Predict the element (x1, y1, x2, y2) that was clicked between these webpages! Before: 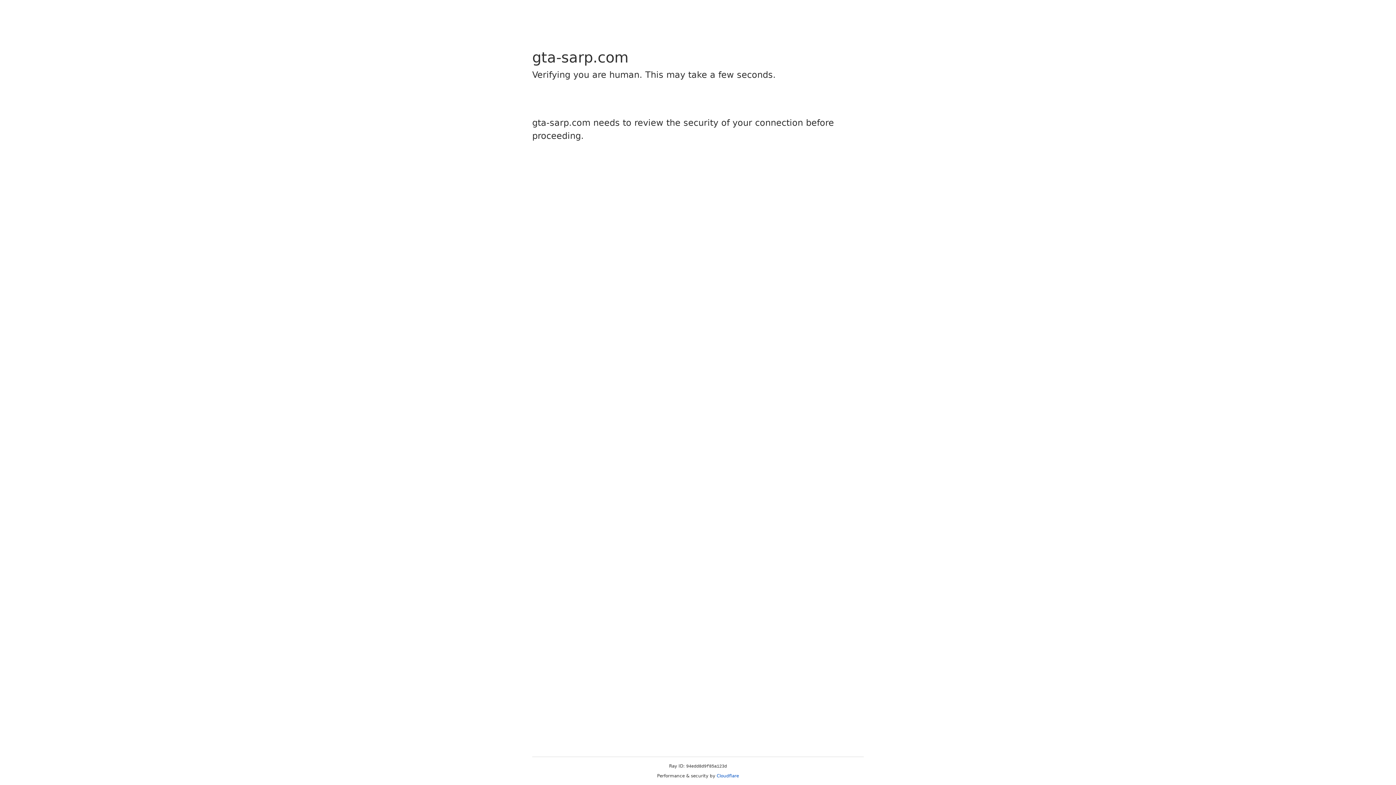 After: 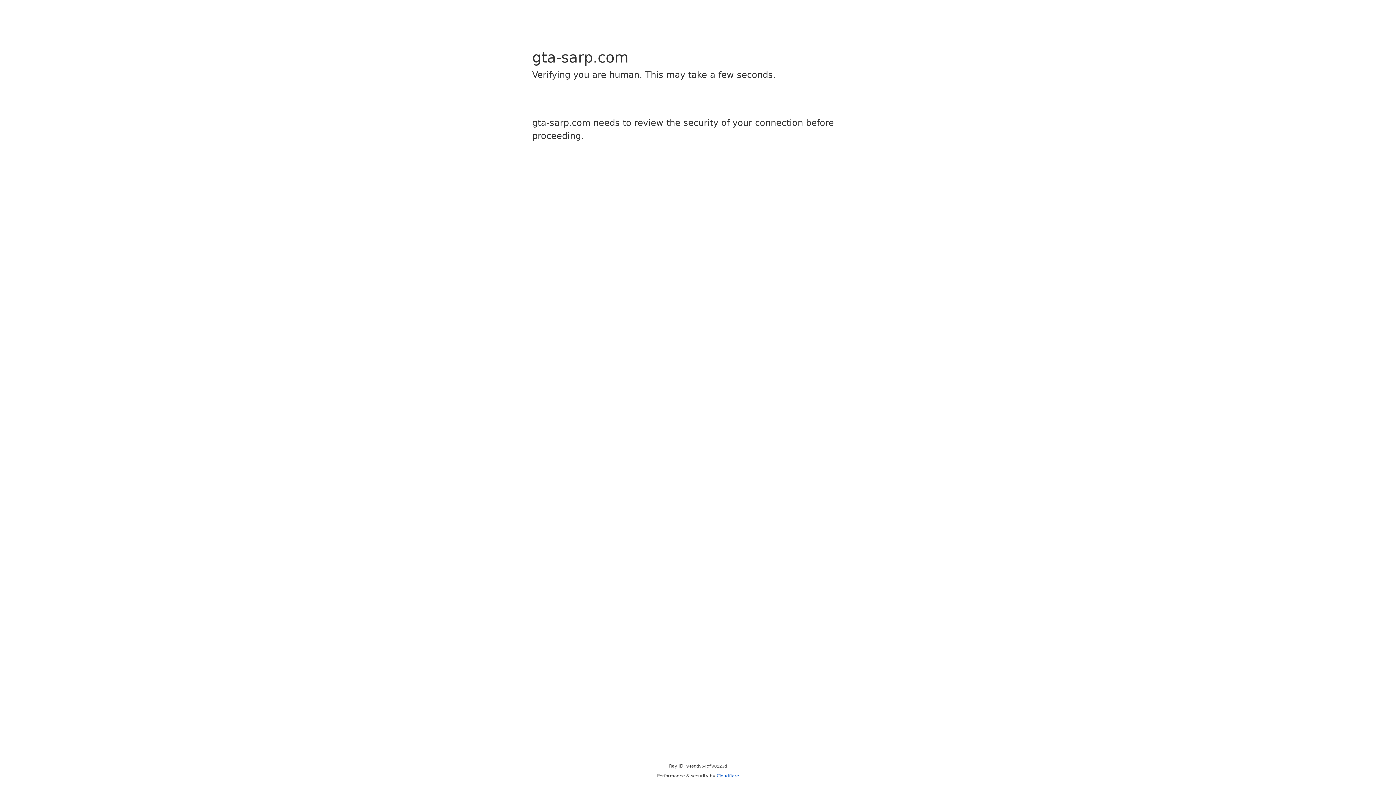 Action: label: Cloudflare bbox: (716, 773, 739, 778)